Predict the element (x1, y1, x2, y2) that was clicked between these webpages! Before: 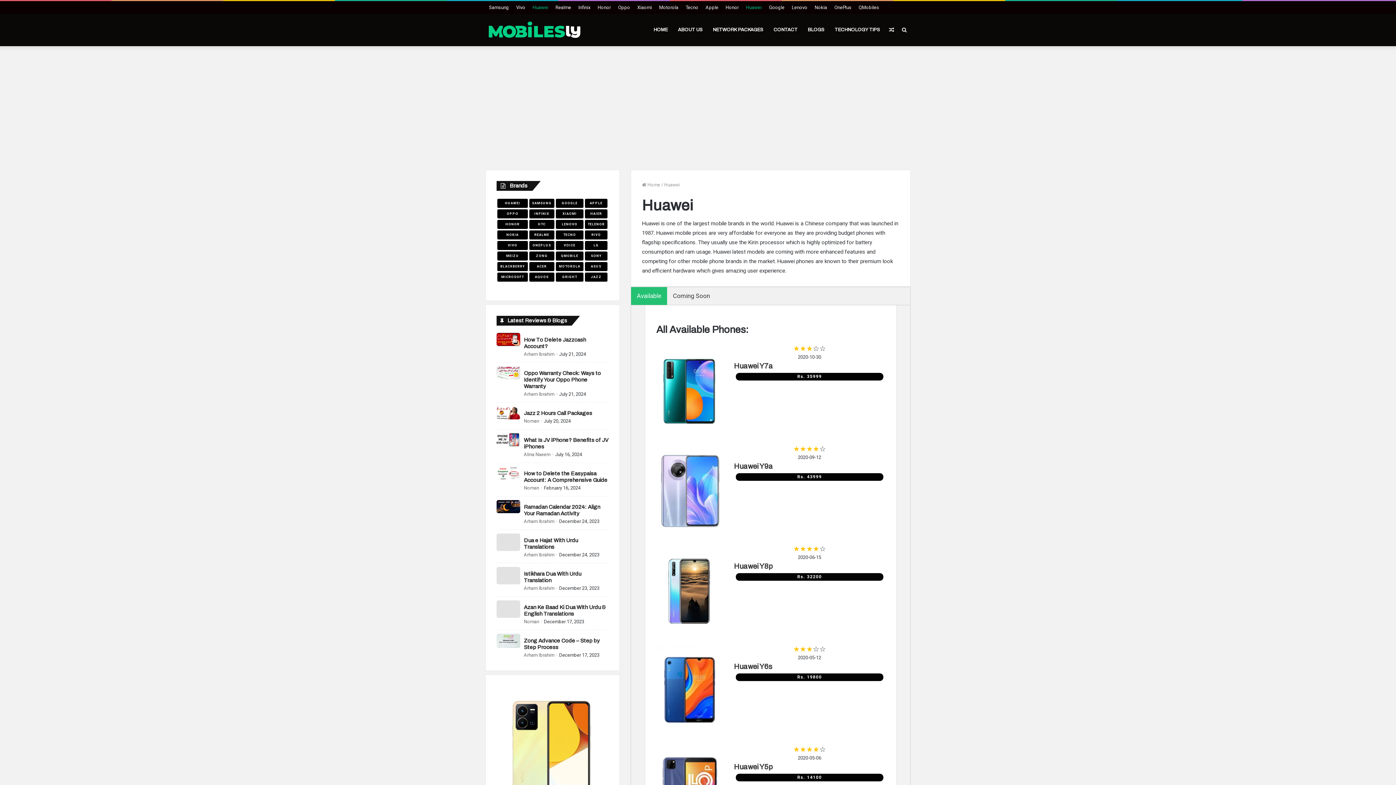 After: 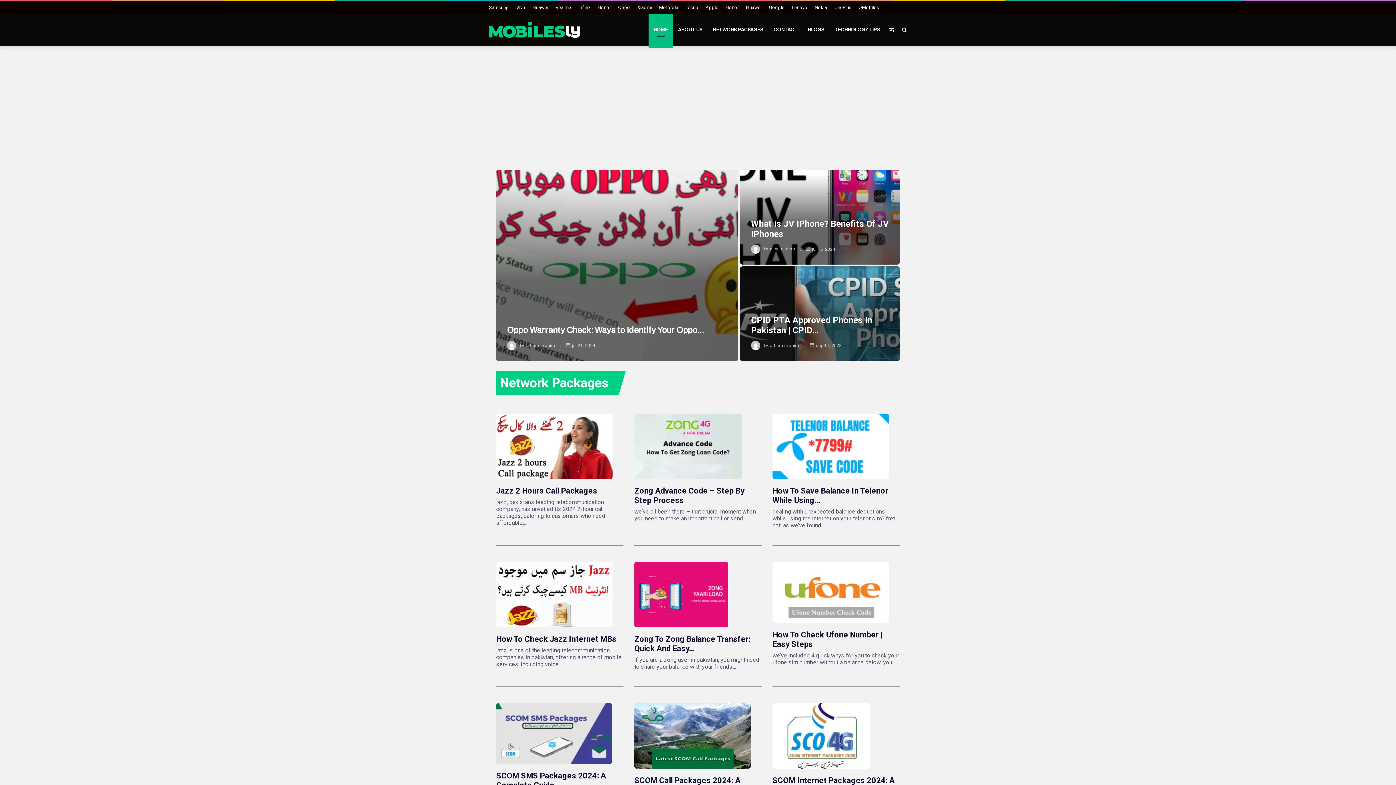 Action: bbox: (524, 485, 539, 490) label: Noman